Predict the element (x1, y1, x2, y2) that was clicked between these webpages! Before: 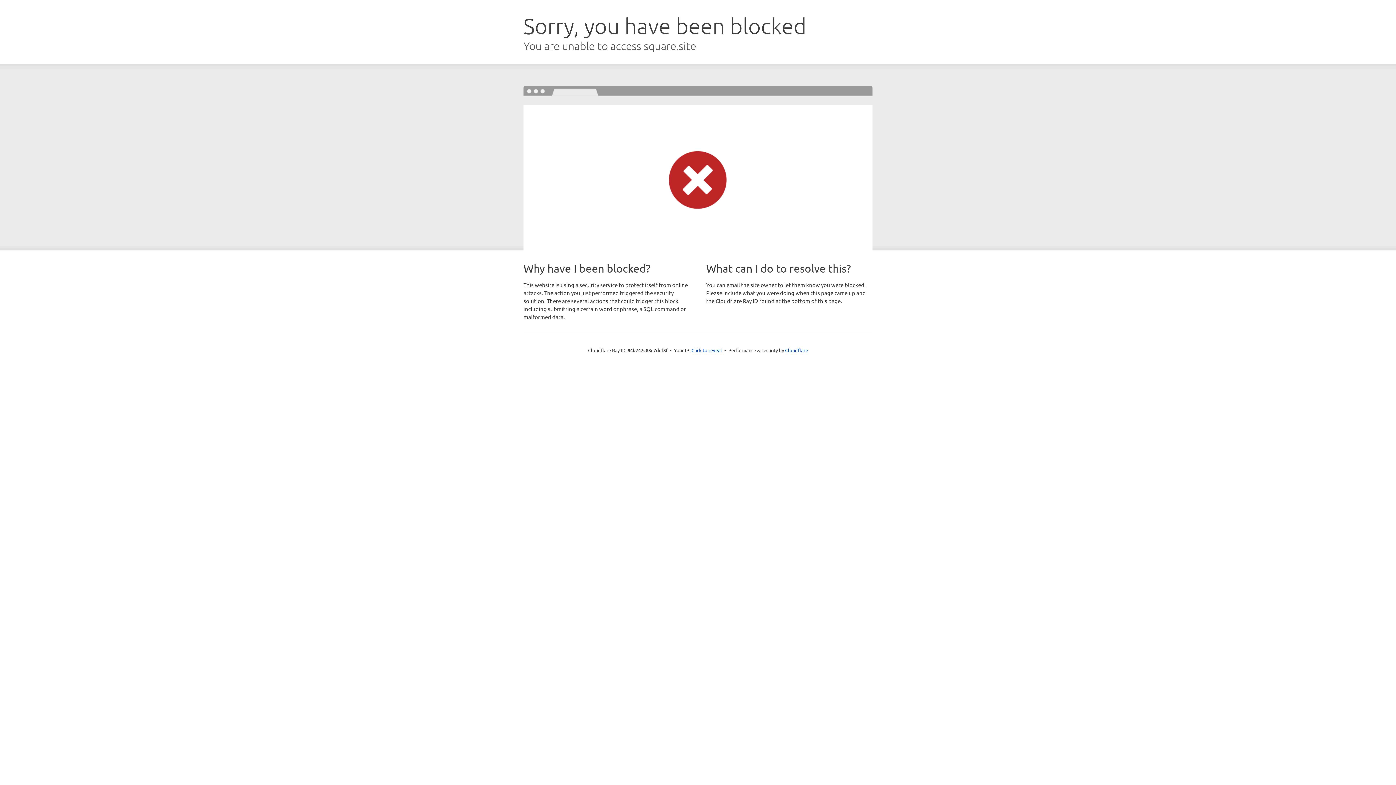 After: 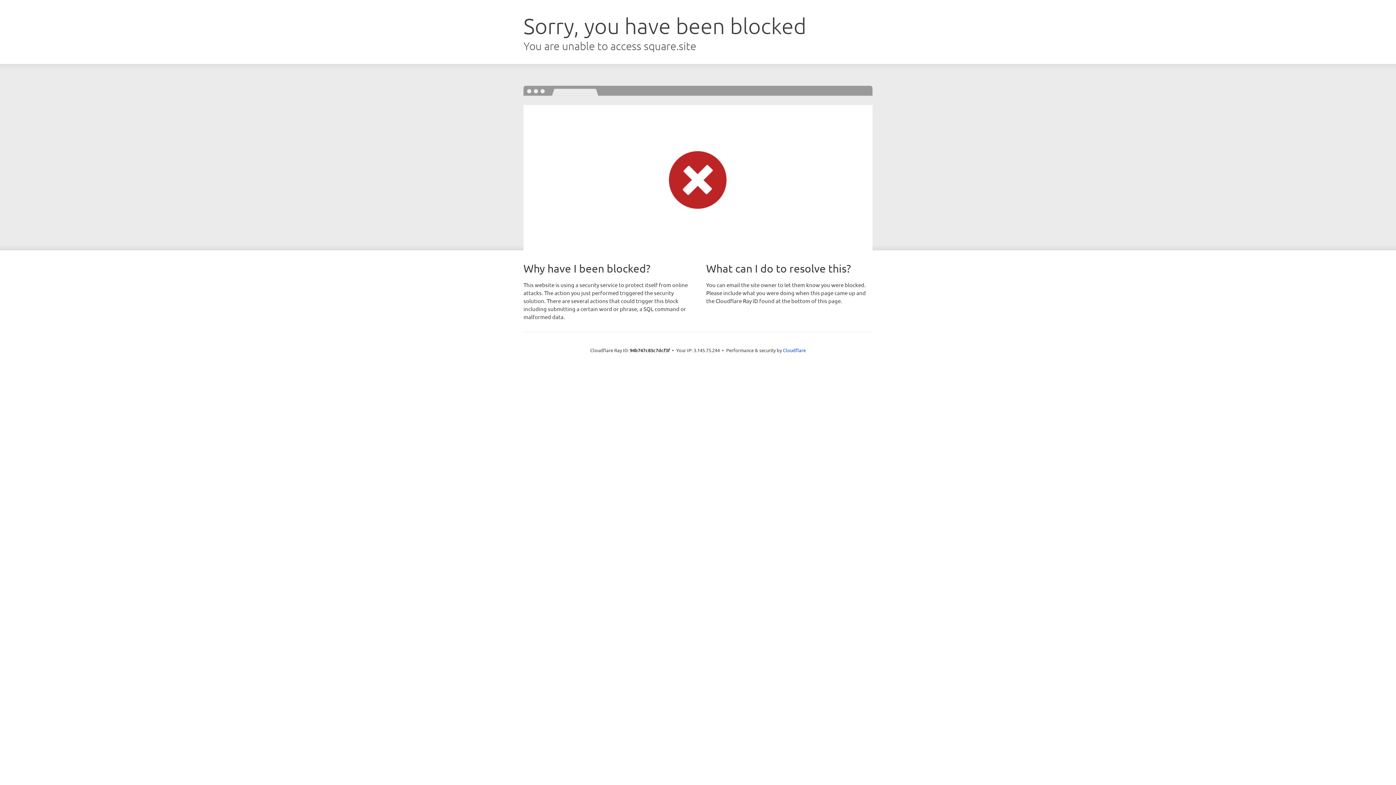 Action: label: Click to reveal bbox: (691, 346, 722, 353)